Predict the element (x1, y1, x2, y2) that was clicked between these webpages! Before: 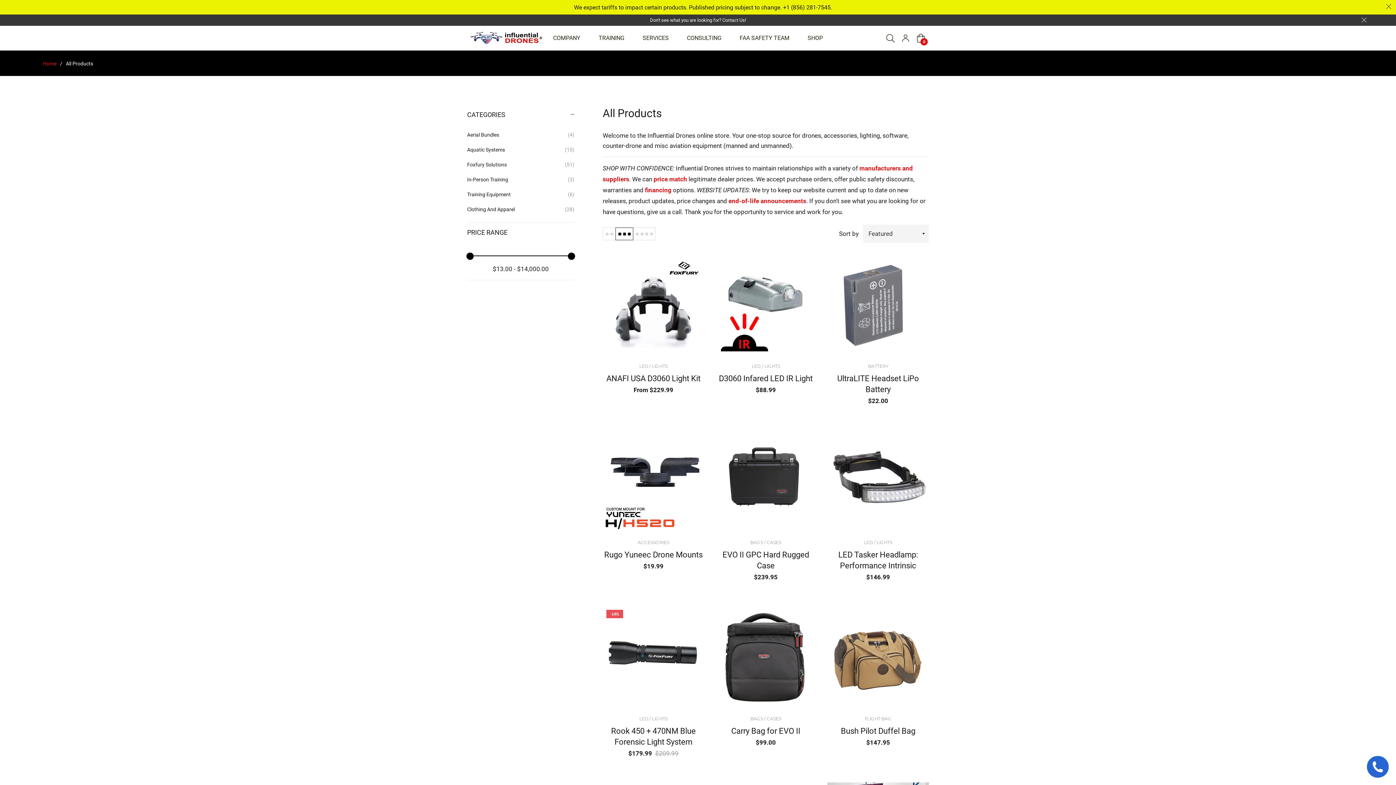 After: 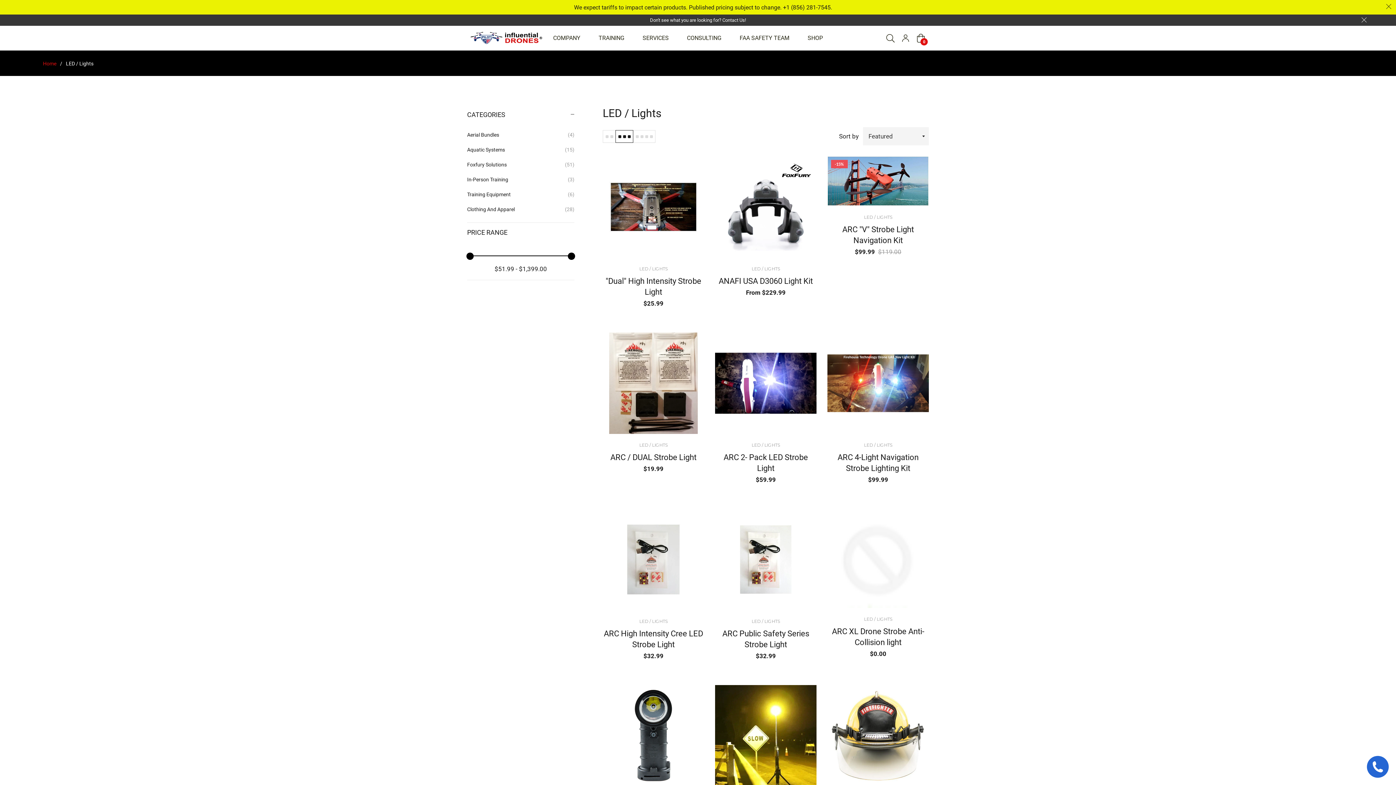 Action: label: LED / LIGHTS bbox: (864, 539, 892, 545)